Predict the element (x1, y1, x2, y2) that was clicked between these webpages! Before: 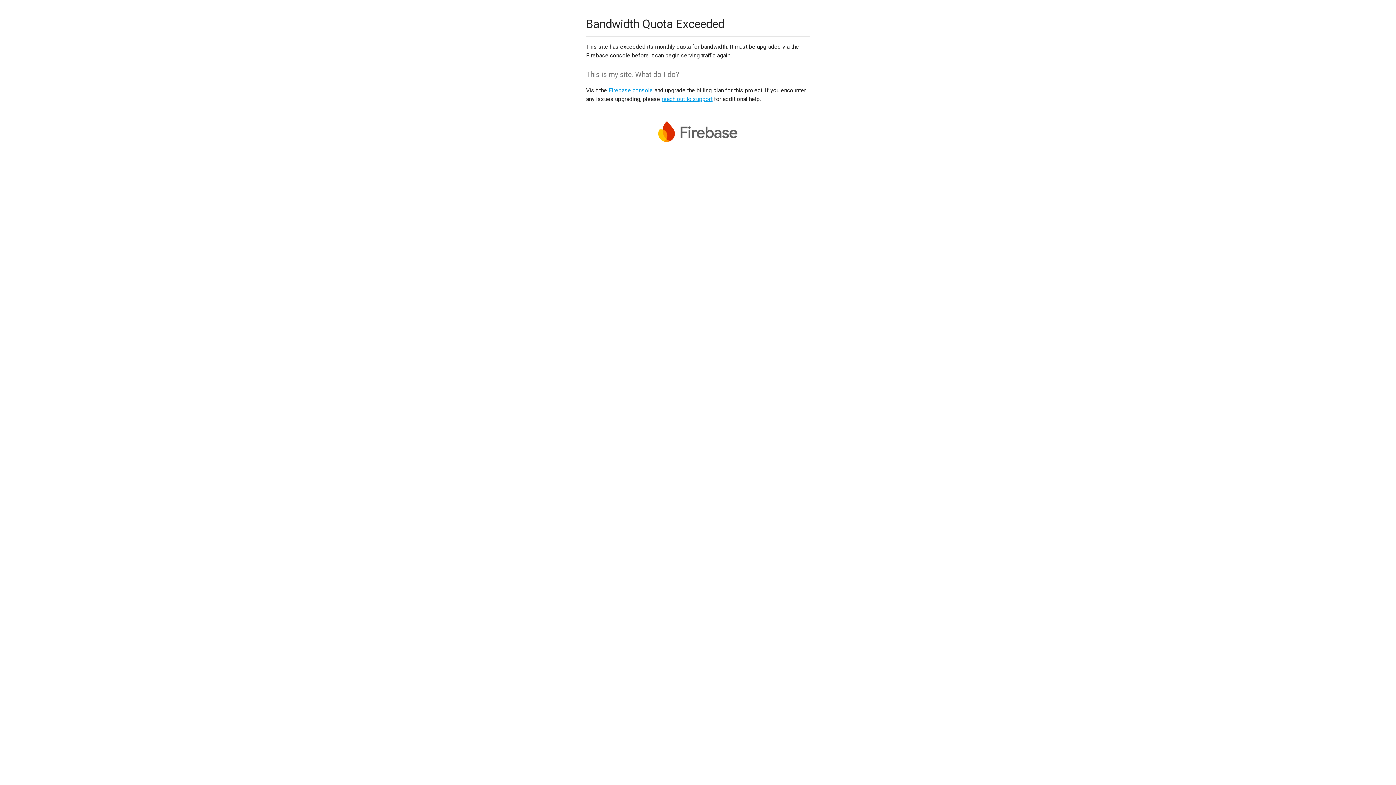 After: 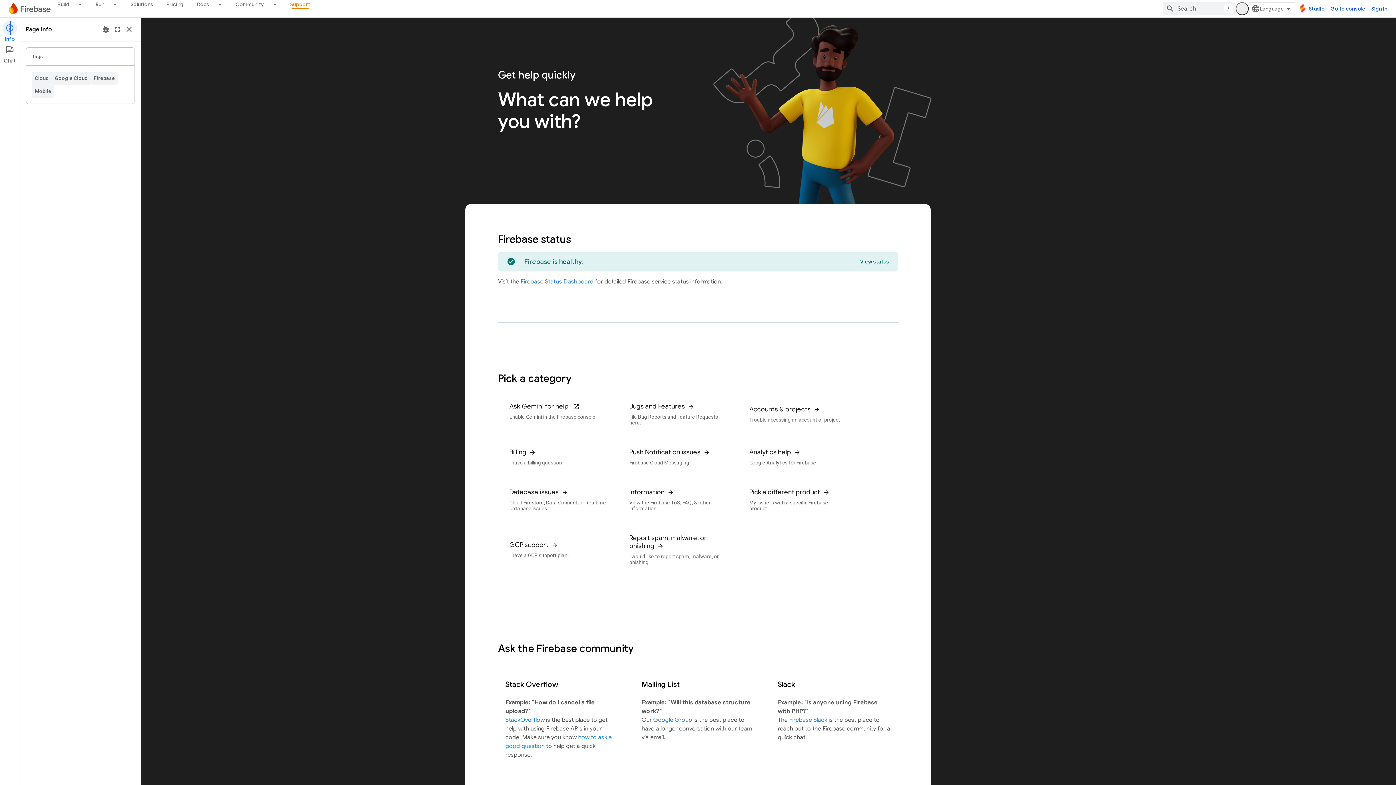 Action: label: reach out to support bbox: (661, 95, 712, 102)